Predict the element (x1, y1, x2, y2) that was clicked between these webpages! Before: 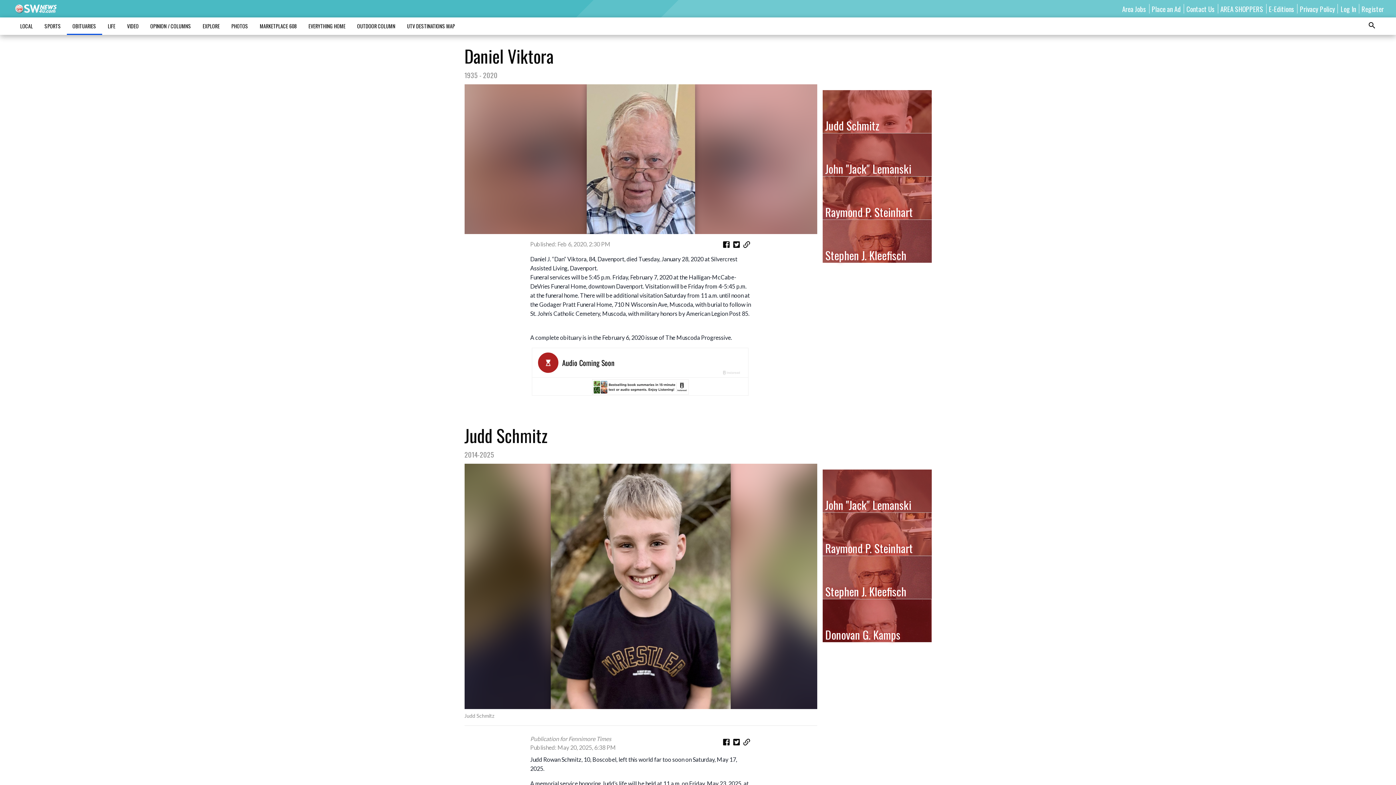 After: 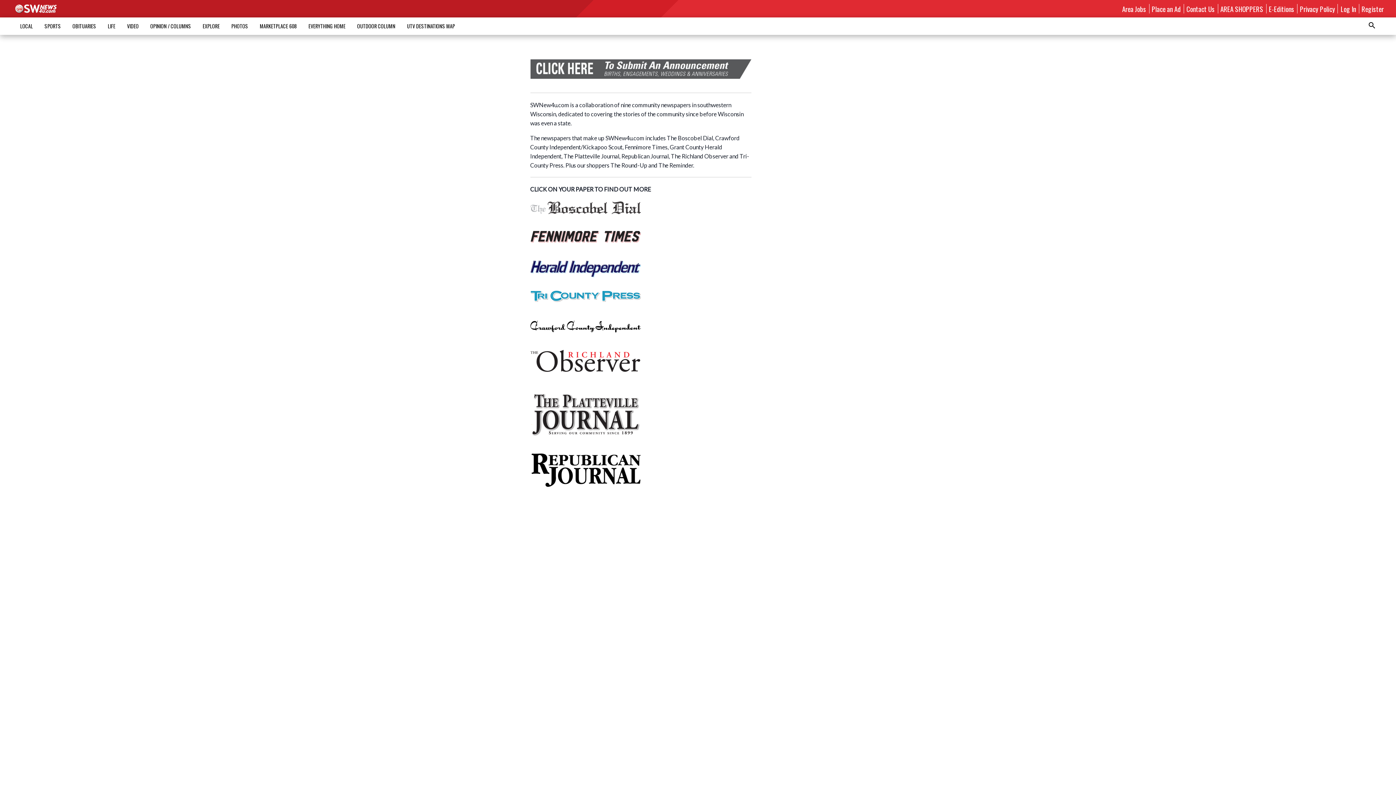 Action: bbox: (1186, 3, 1215, 13) label: Contact Us